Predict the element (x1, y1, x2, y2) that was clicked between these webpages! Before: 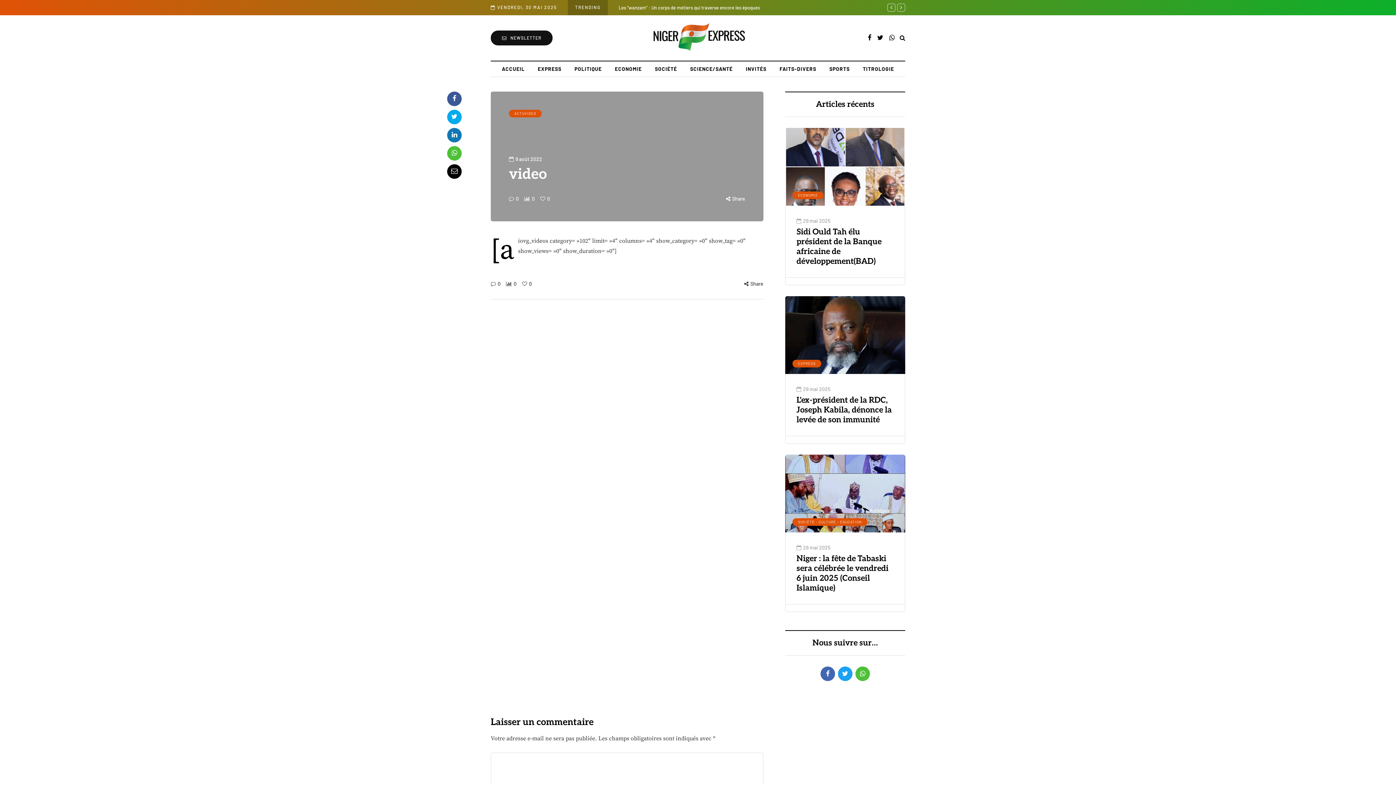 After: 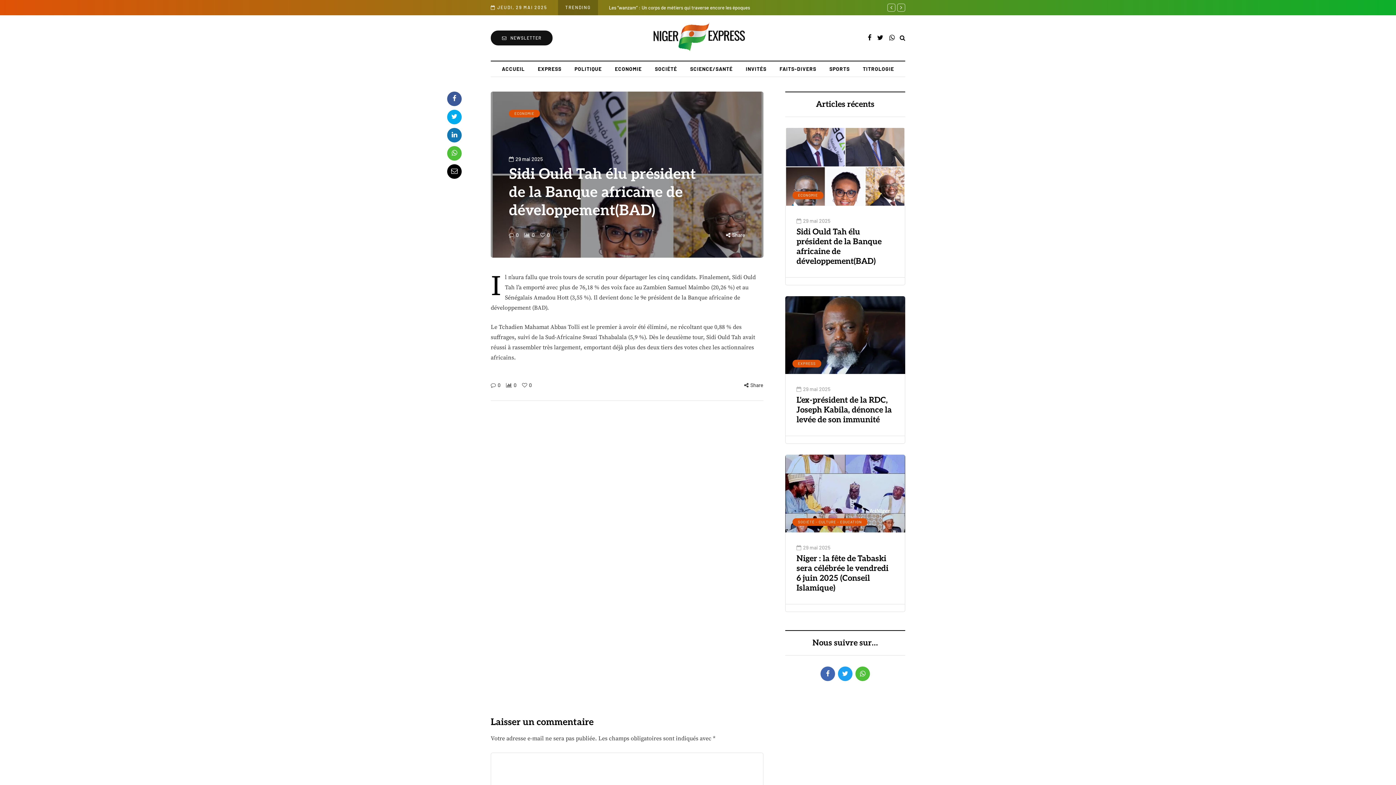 Action: bbox: (796, 227, 881, 266) label: Sidi Ould Tah élu président de la Banque africaine de développement(BAD)